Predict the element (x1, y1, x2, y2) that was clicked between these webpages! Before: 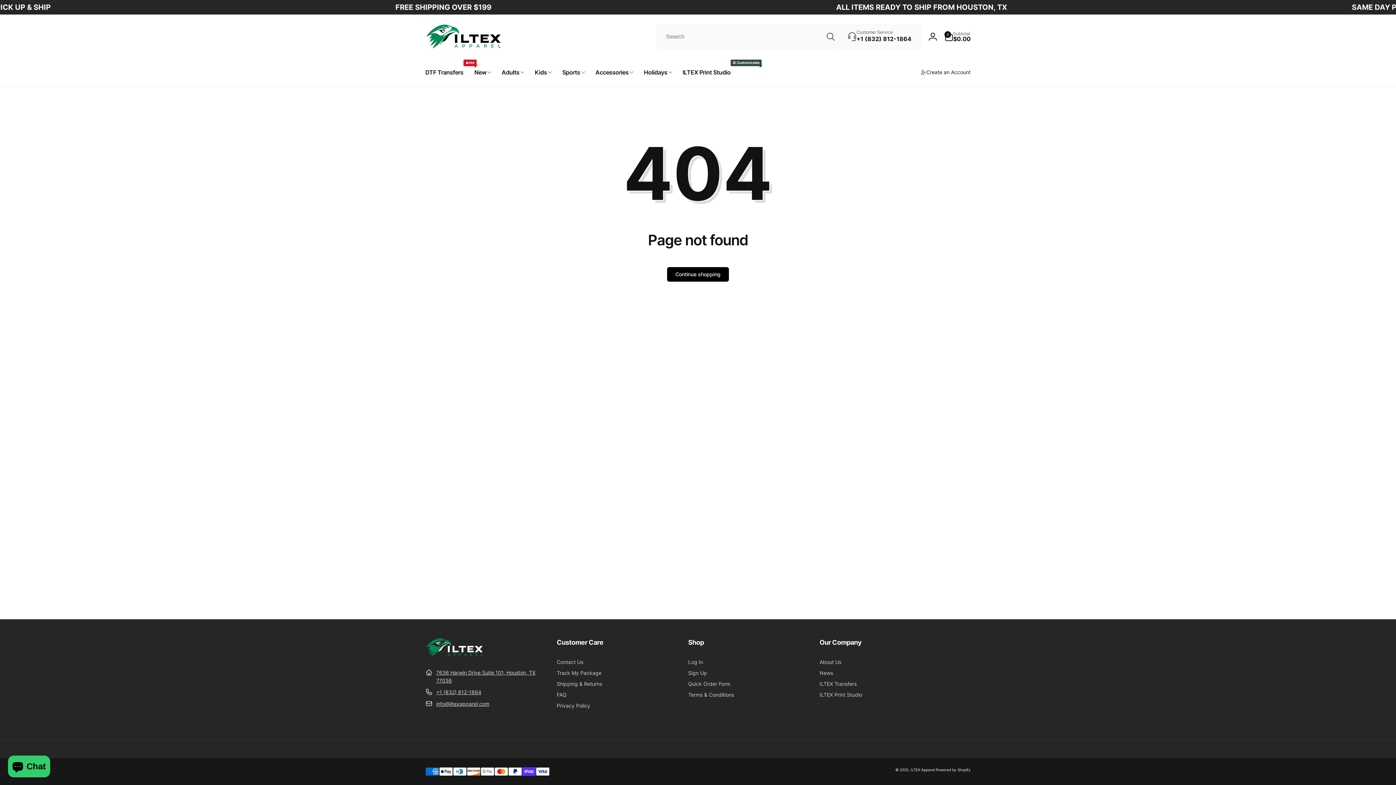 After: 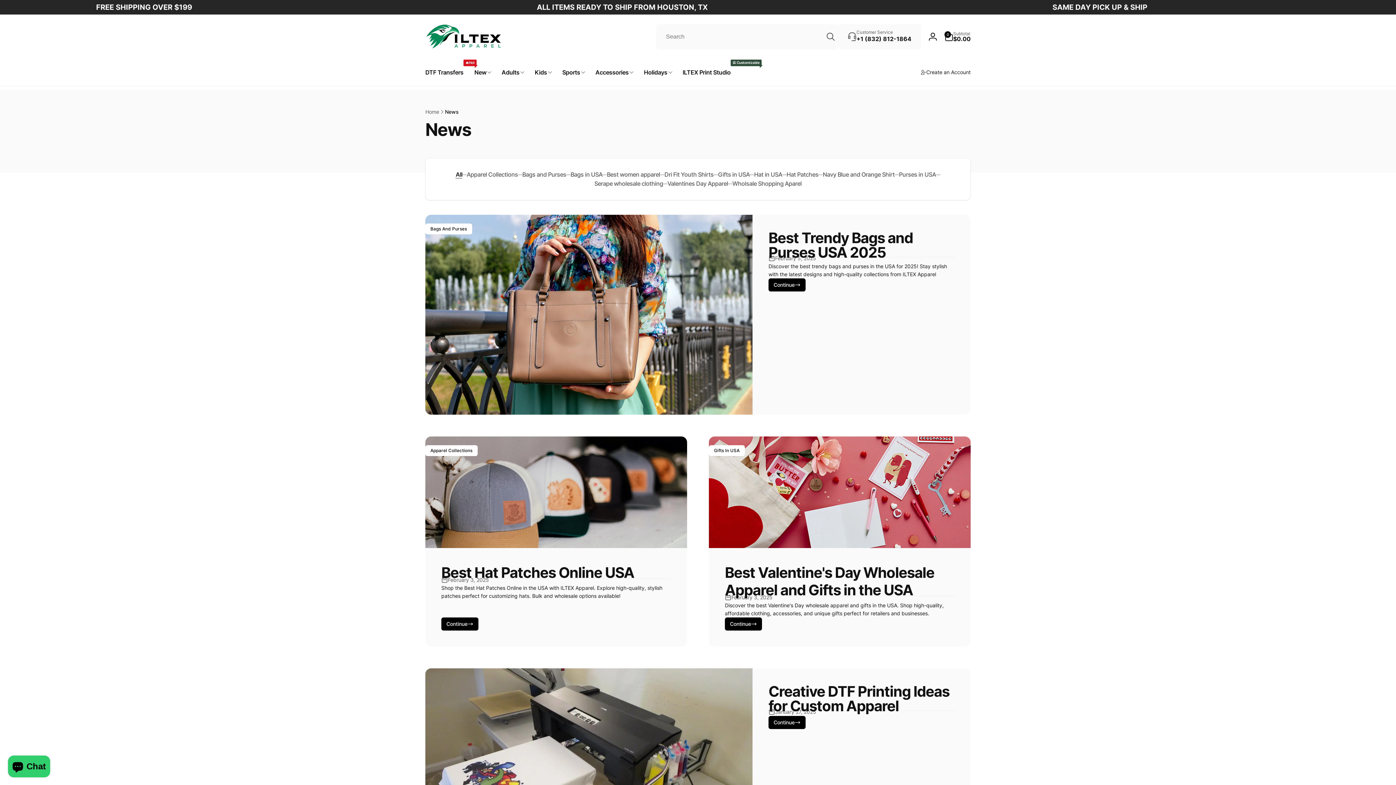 Action: bbox: (819, 668, 833, 678) label: News